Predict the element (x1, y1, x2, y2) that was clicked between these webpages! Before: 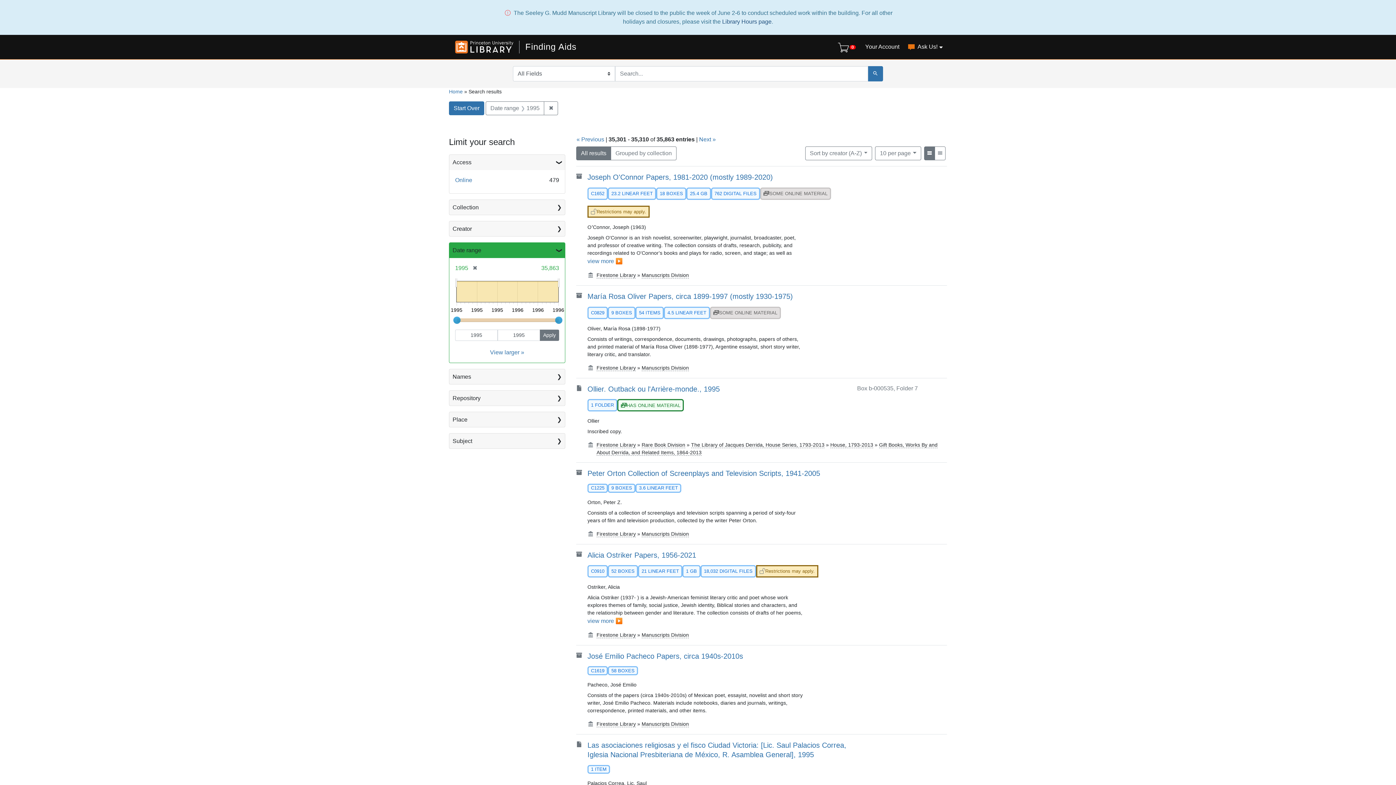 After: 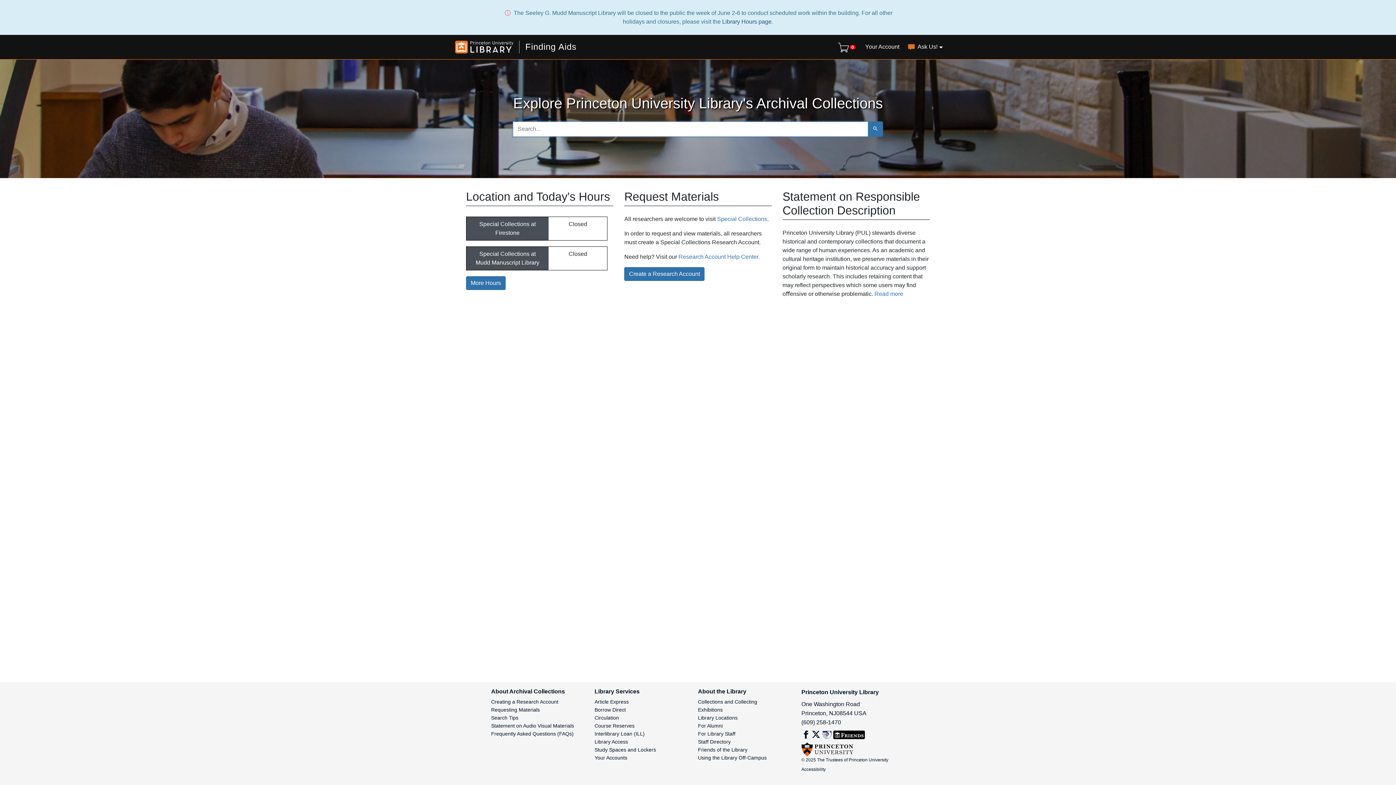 Action: bbox: (544, 101, 558, 115) label: ✖
Remove constraint Date range: <span class="single" data-blrl-single="1995">1995</span>